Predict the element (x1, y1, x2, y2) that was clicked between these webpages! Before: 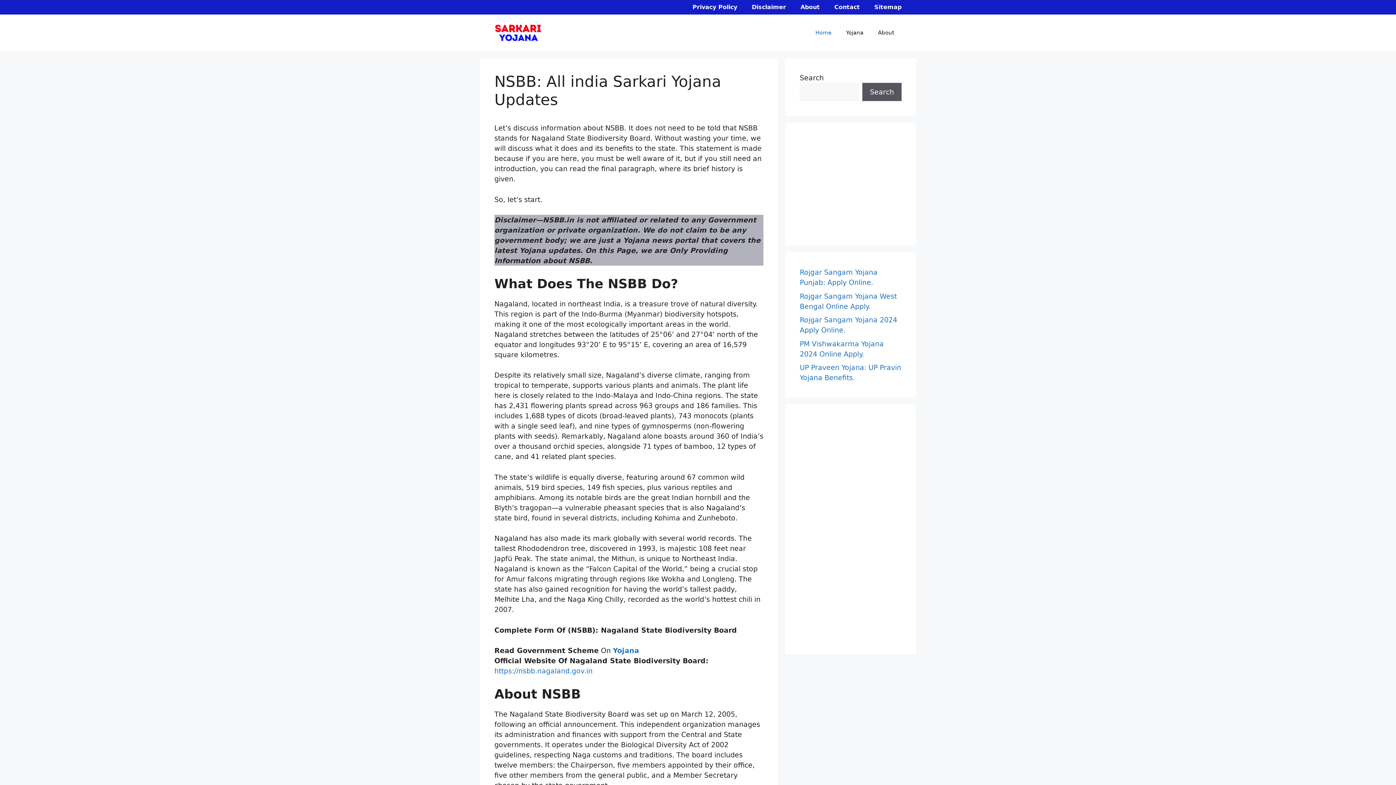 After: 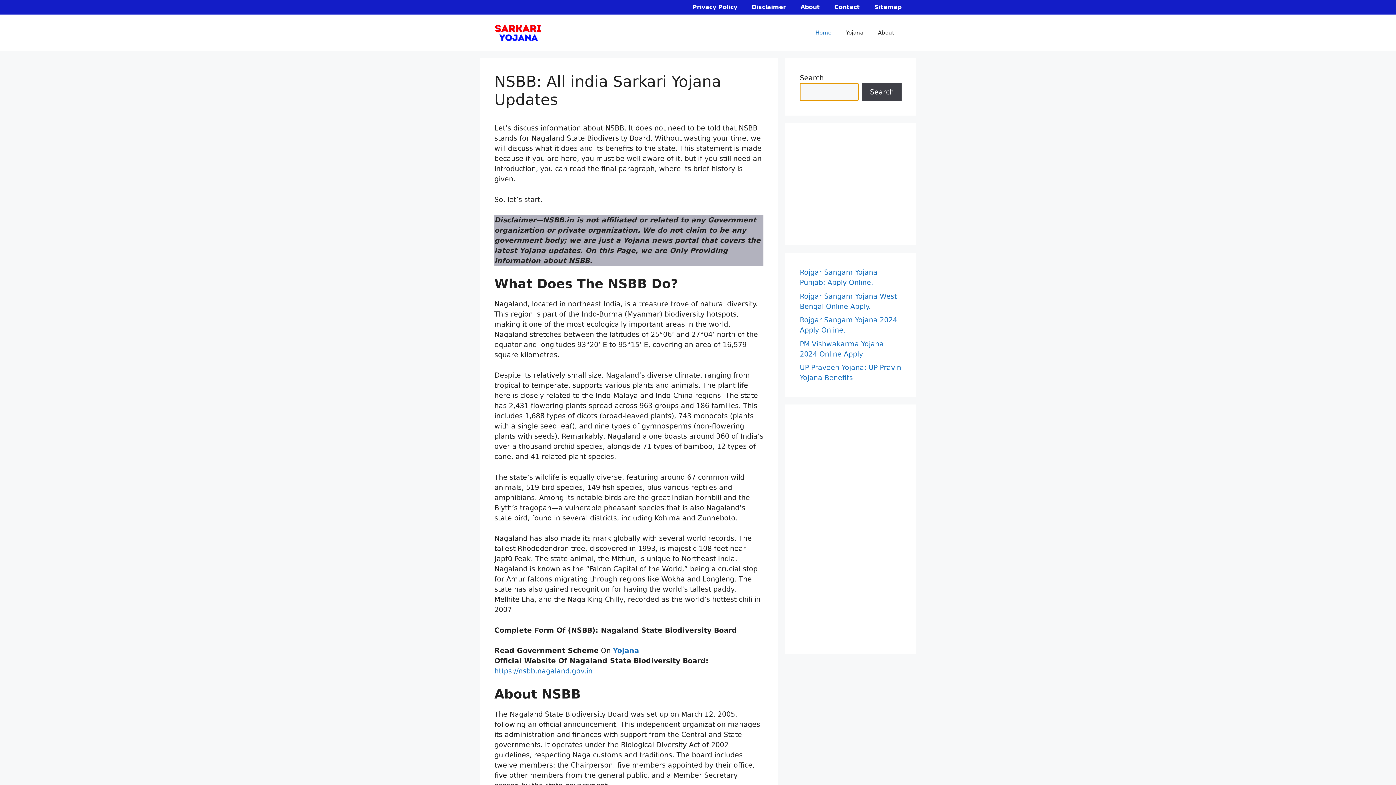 Action: bbox: (862, 82, 901, 101) label: Search